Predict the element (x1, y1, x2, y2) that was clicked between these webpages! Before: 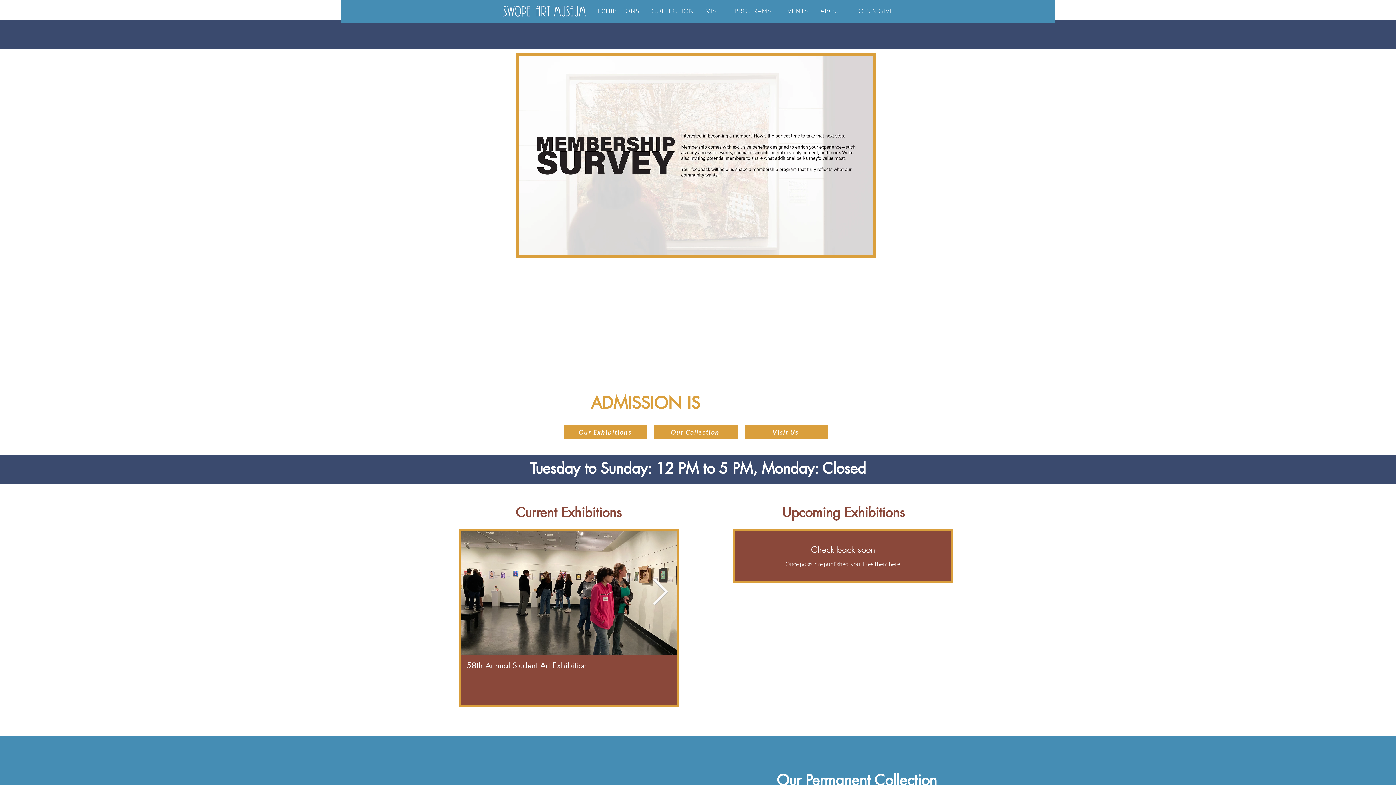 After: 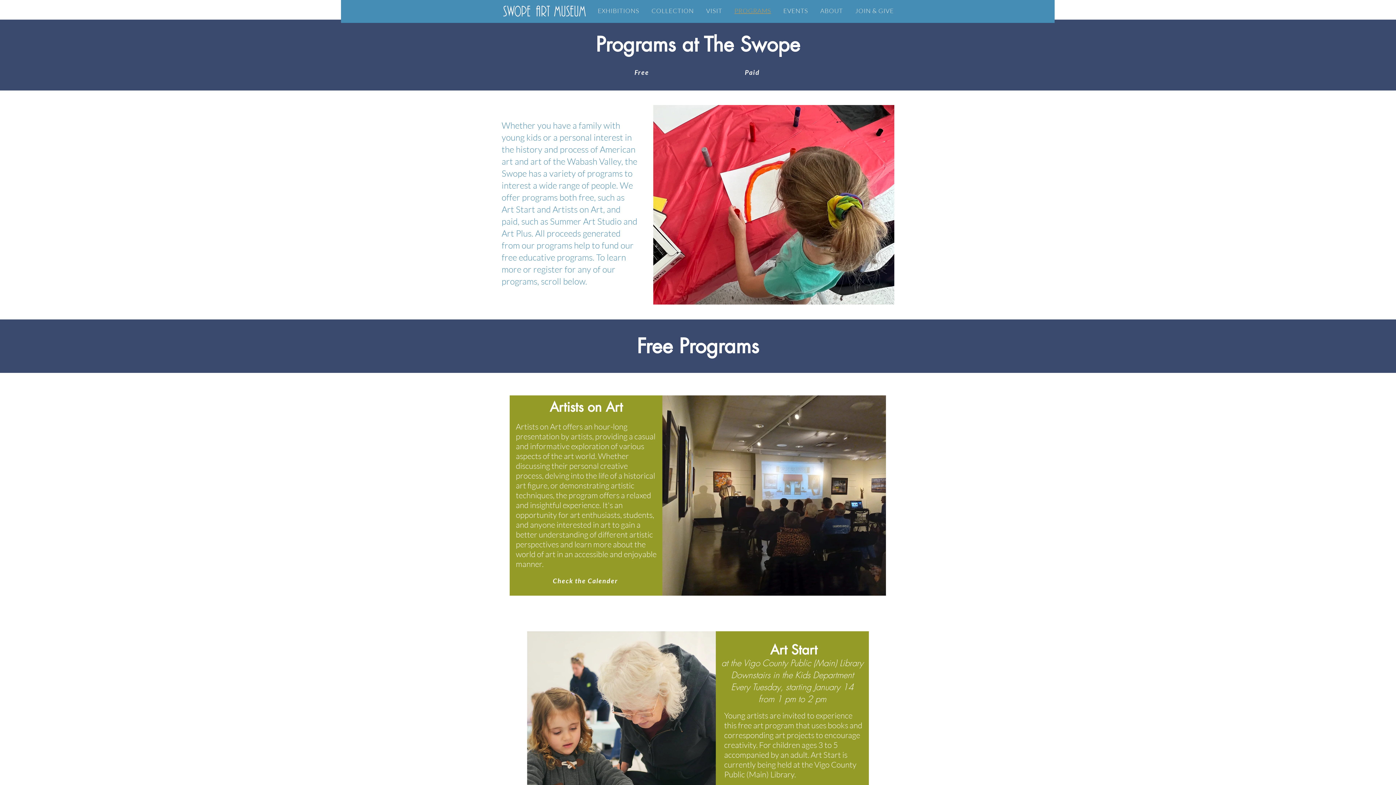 Action: bbox: (729, 3, 775, 18) label: PROGRAMS